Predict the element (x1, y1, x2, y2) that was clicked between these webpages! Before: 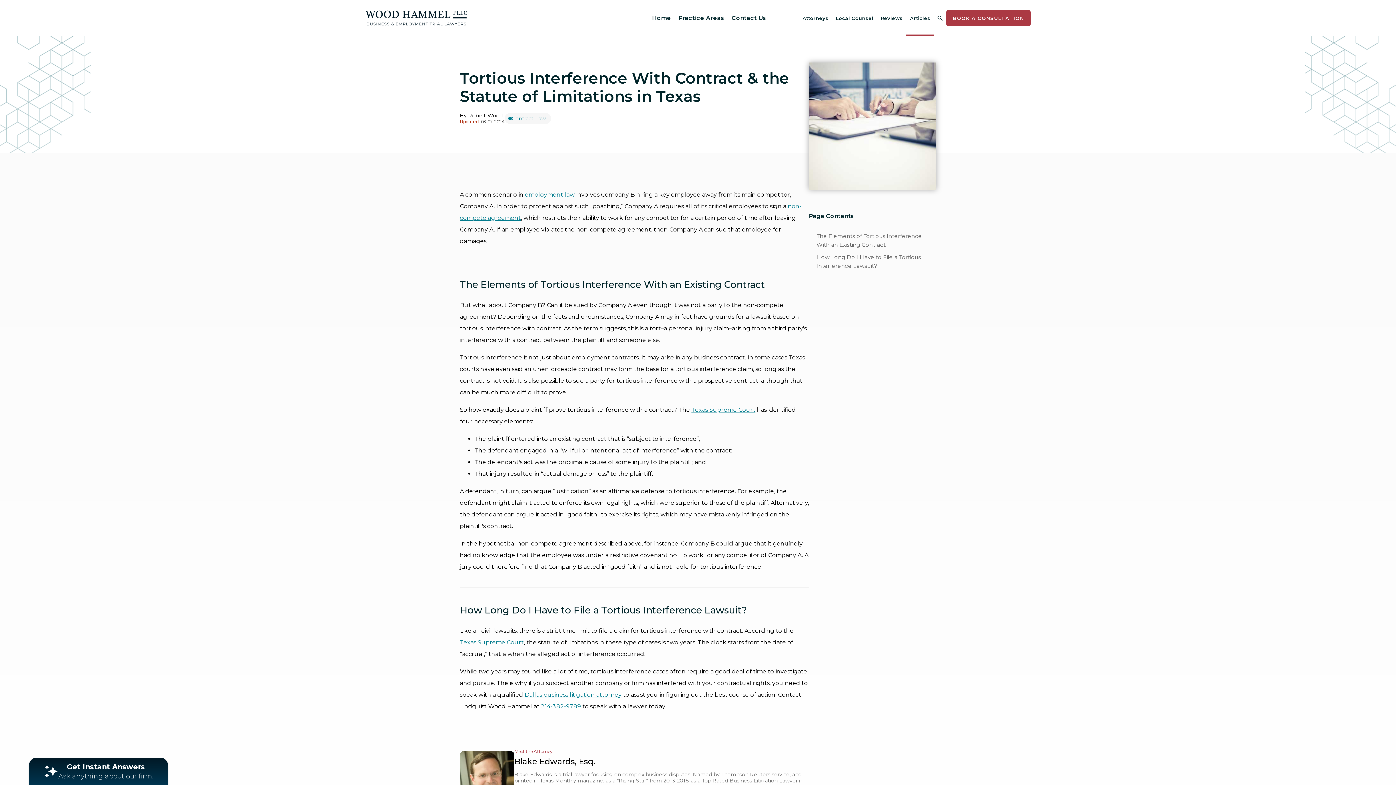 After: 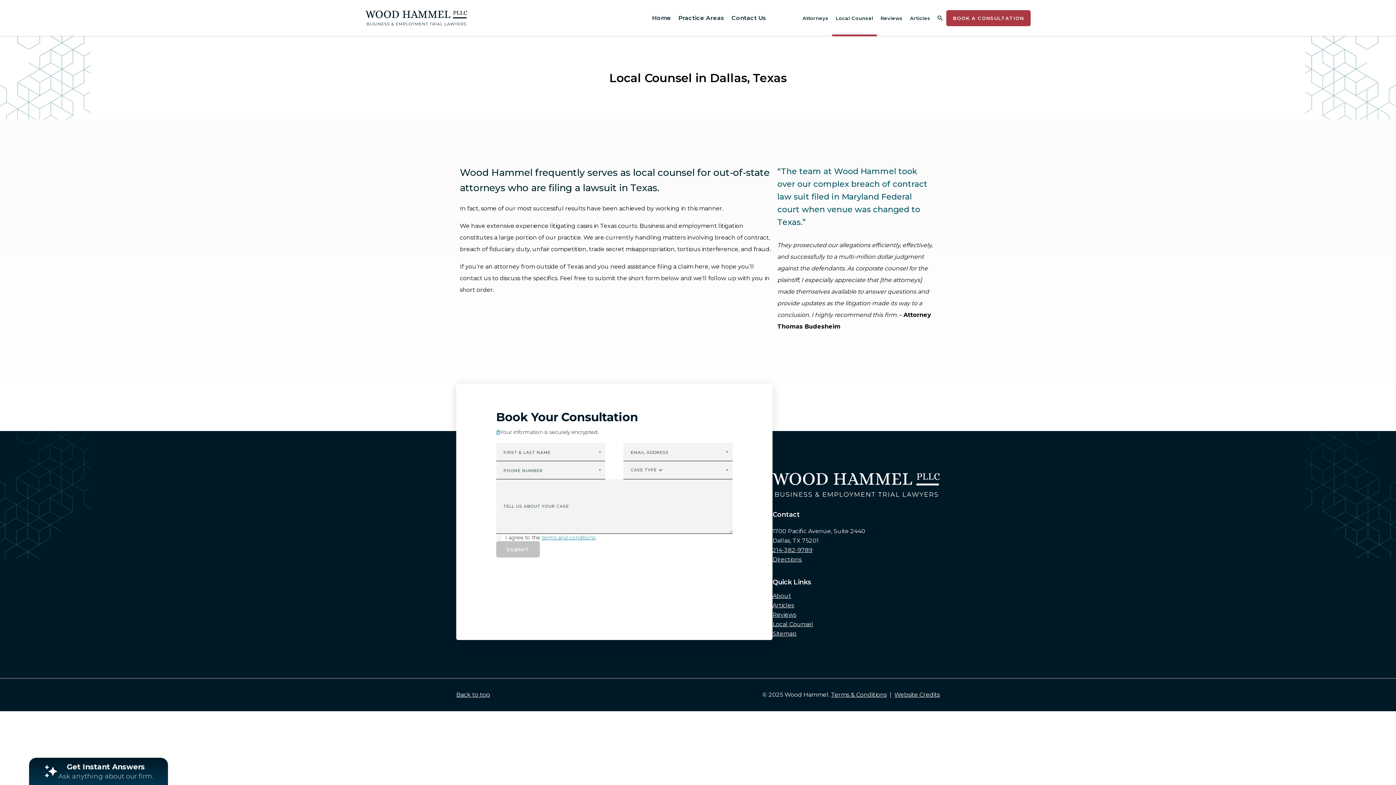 Action: label: Local Counsel bbox: (832, 0, 877, 36)